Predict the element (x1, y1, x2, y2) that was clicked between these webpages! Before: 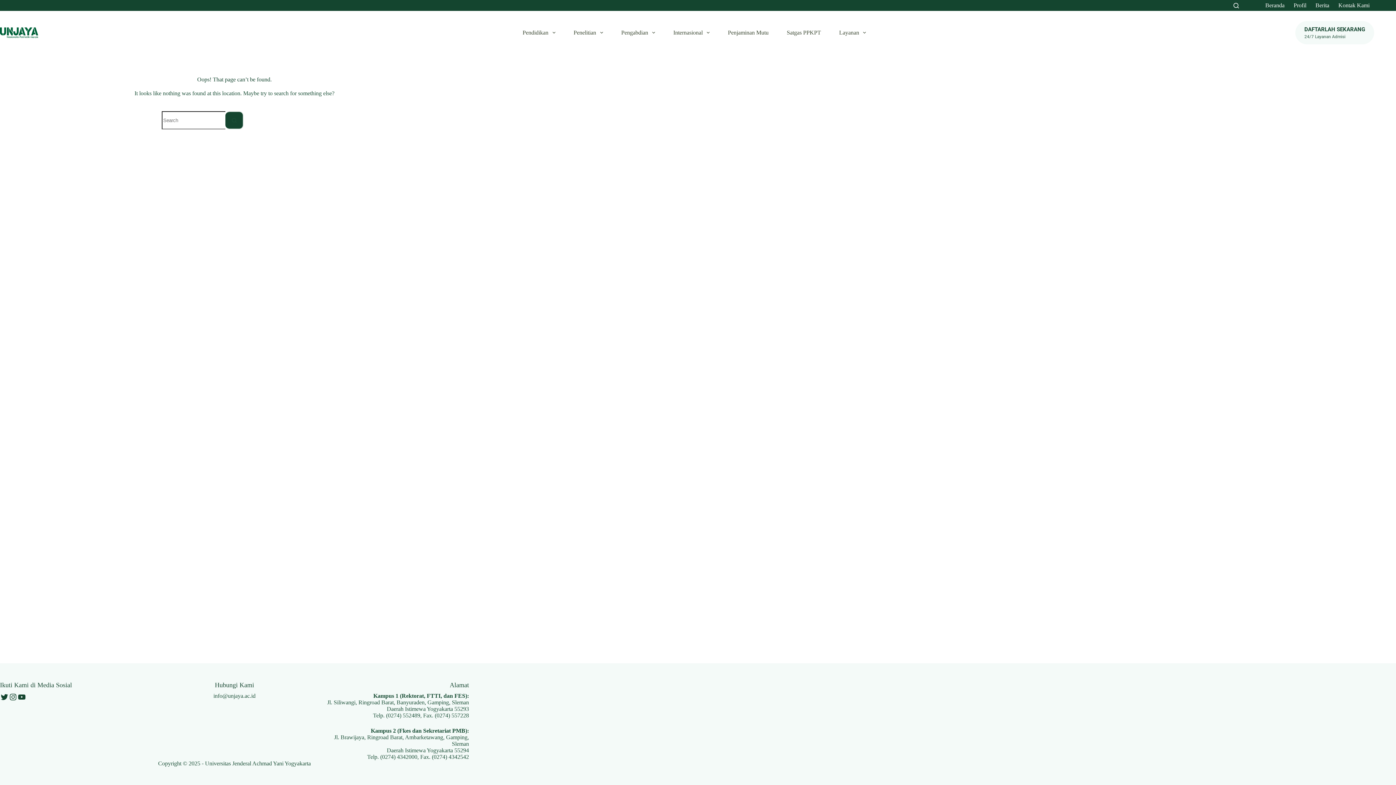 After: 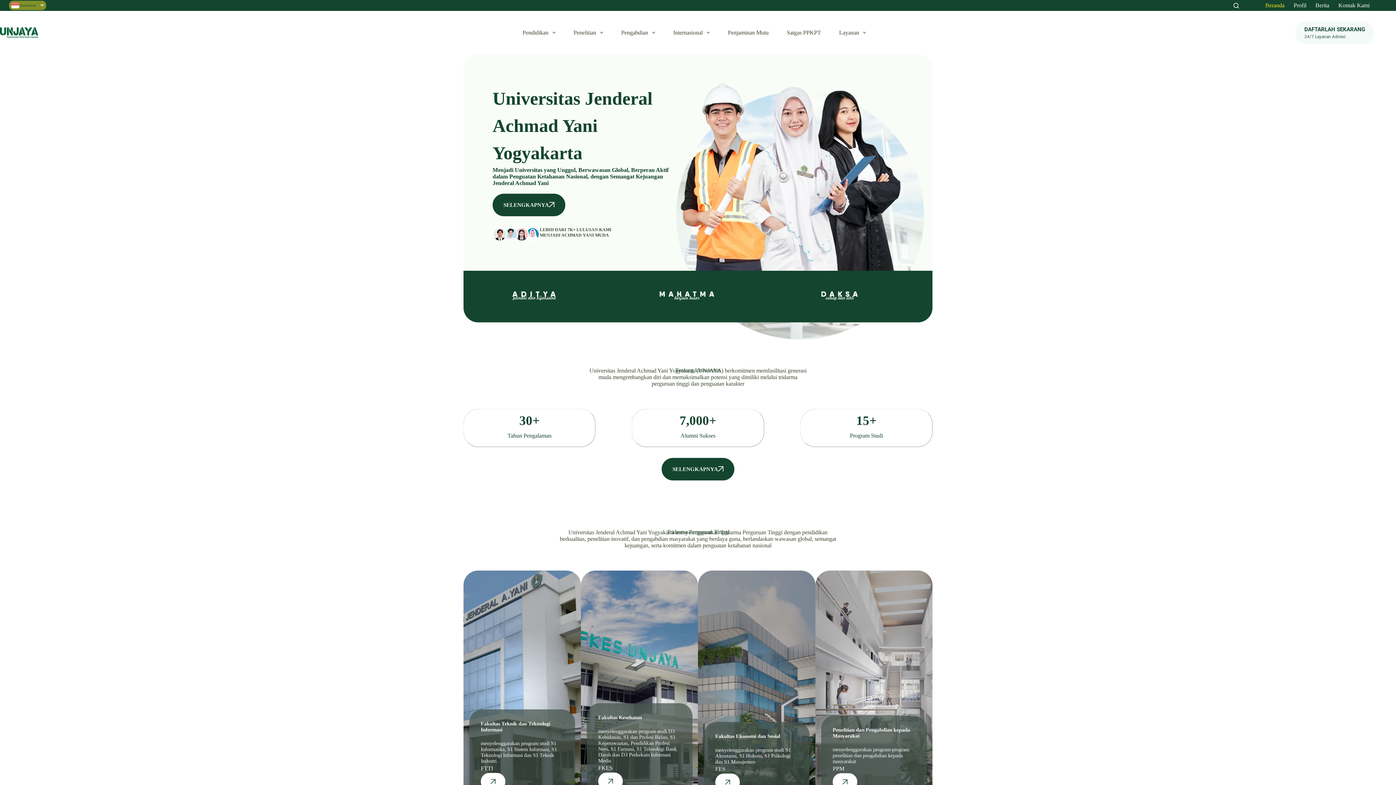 Action: bbox: (0, 26, 38, 38)